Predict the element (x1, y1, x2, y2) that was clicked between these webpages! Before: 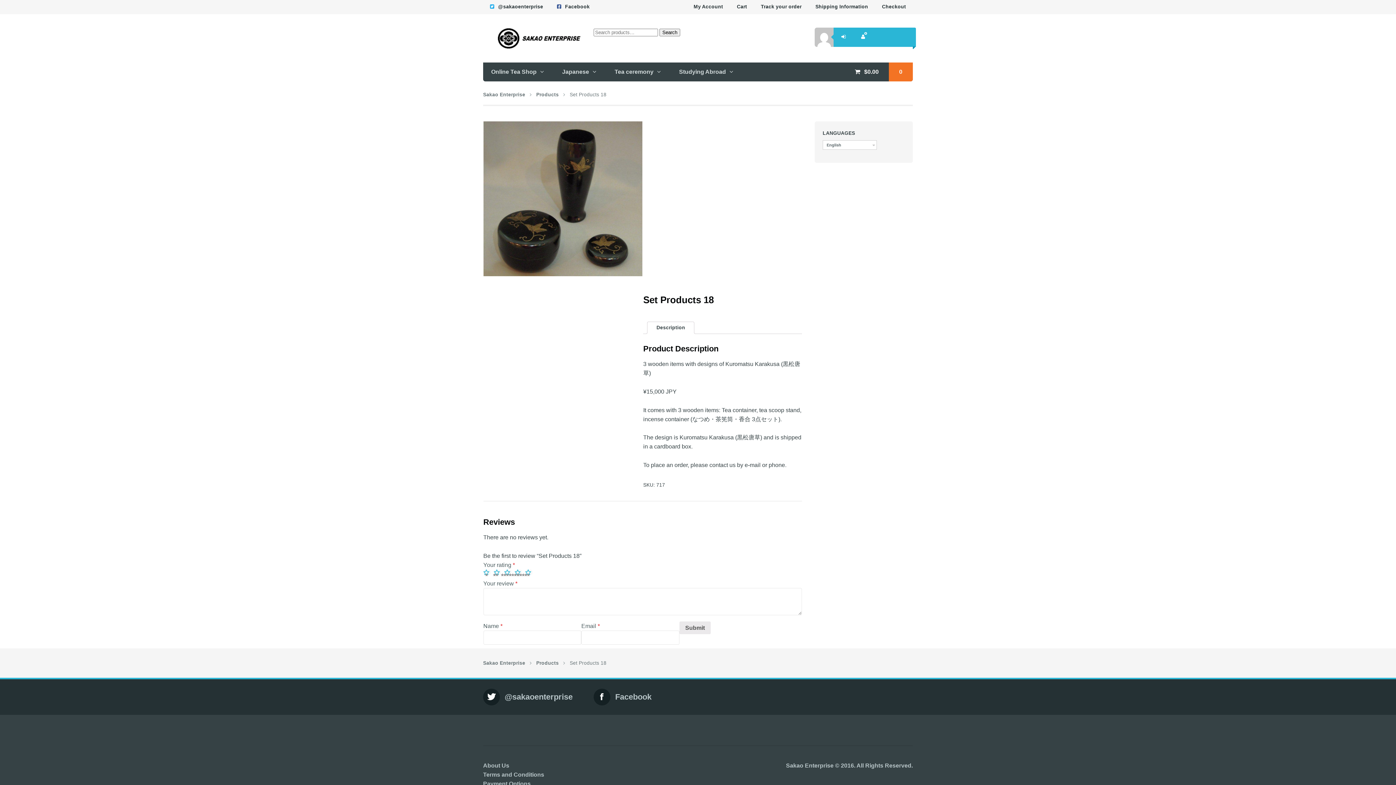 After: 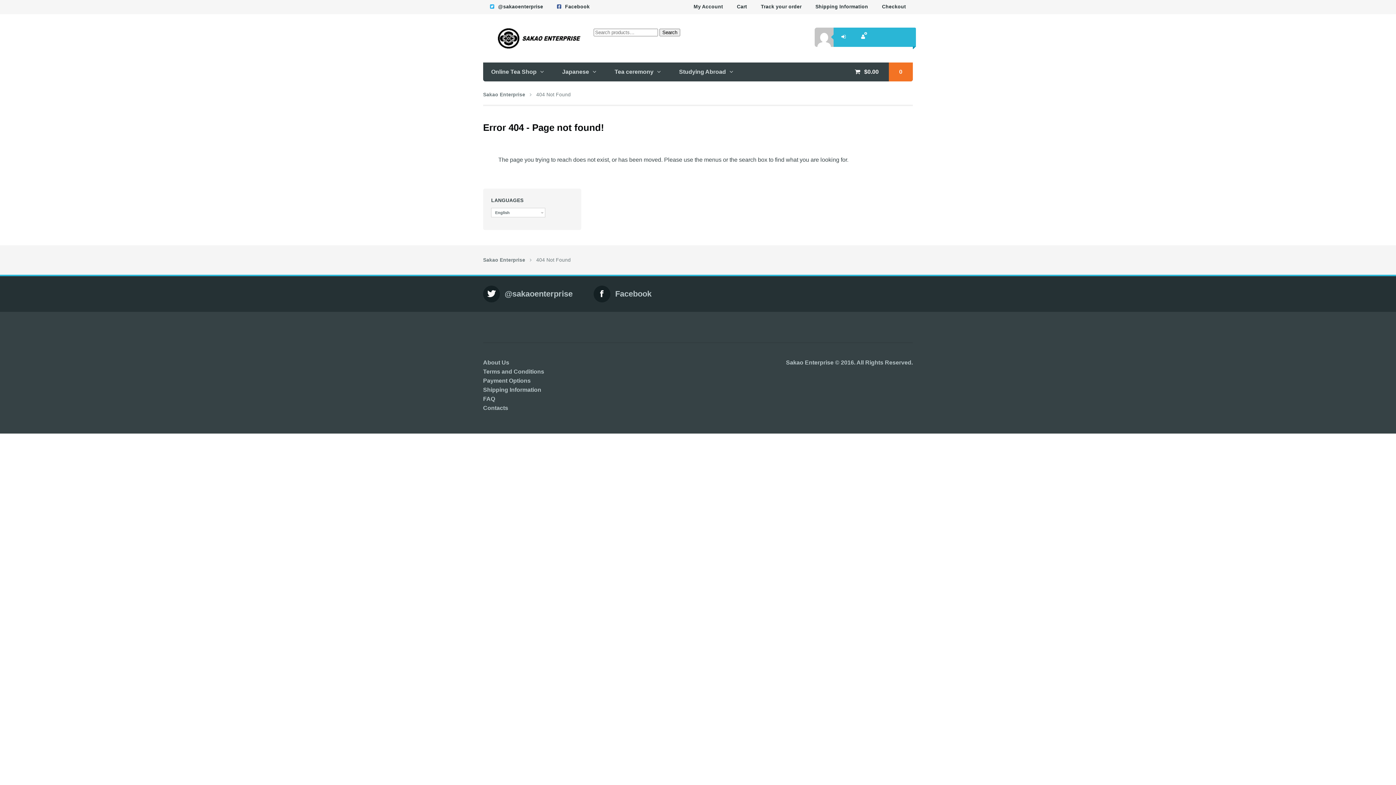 Action: bbox: (853, 27, 873, 46)